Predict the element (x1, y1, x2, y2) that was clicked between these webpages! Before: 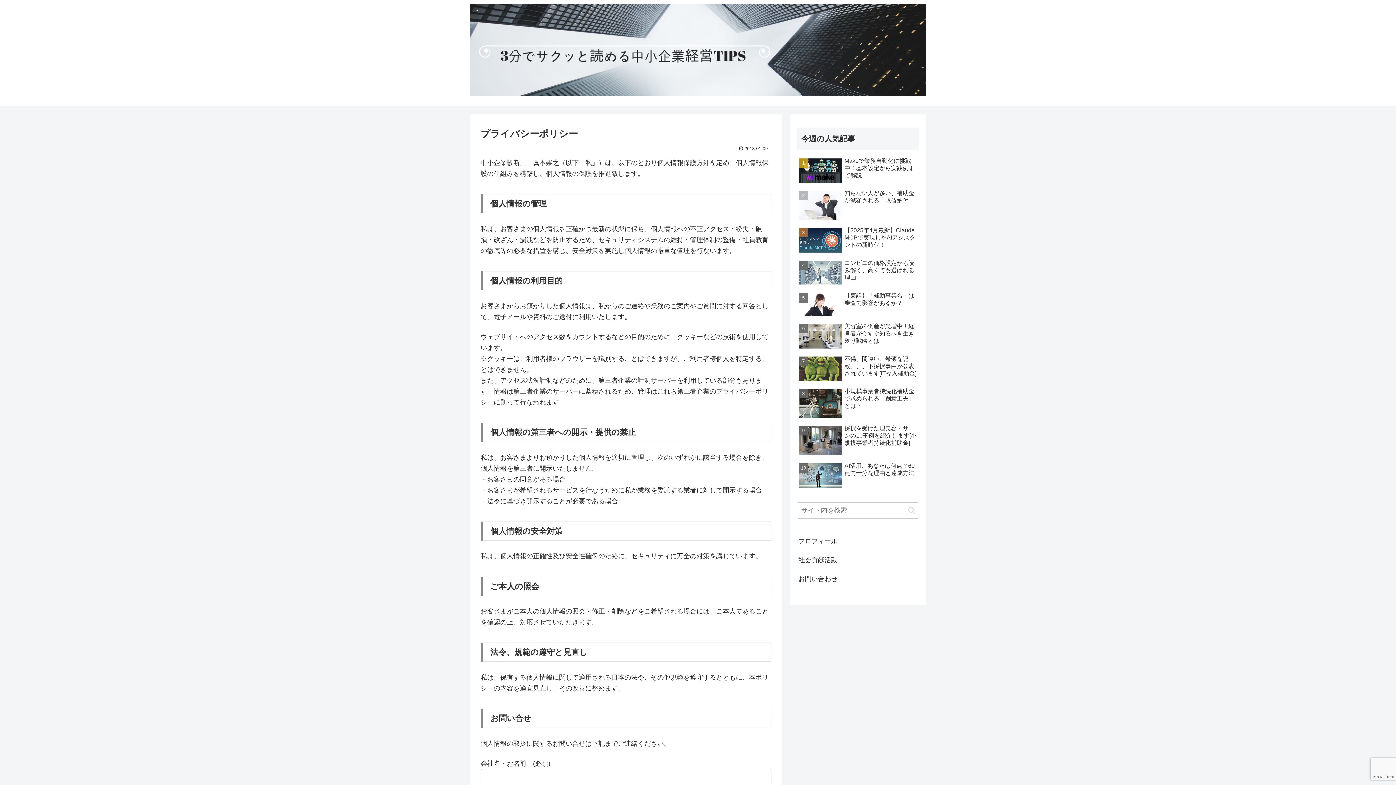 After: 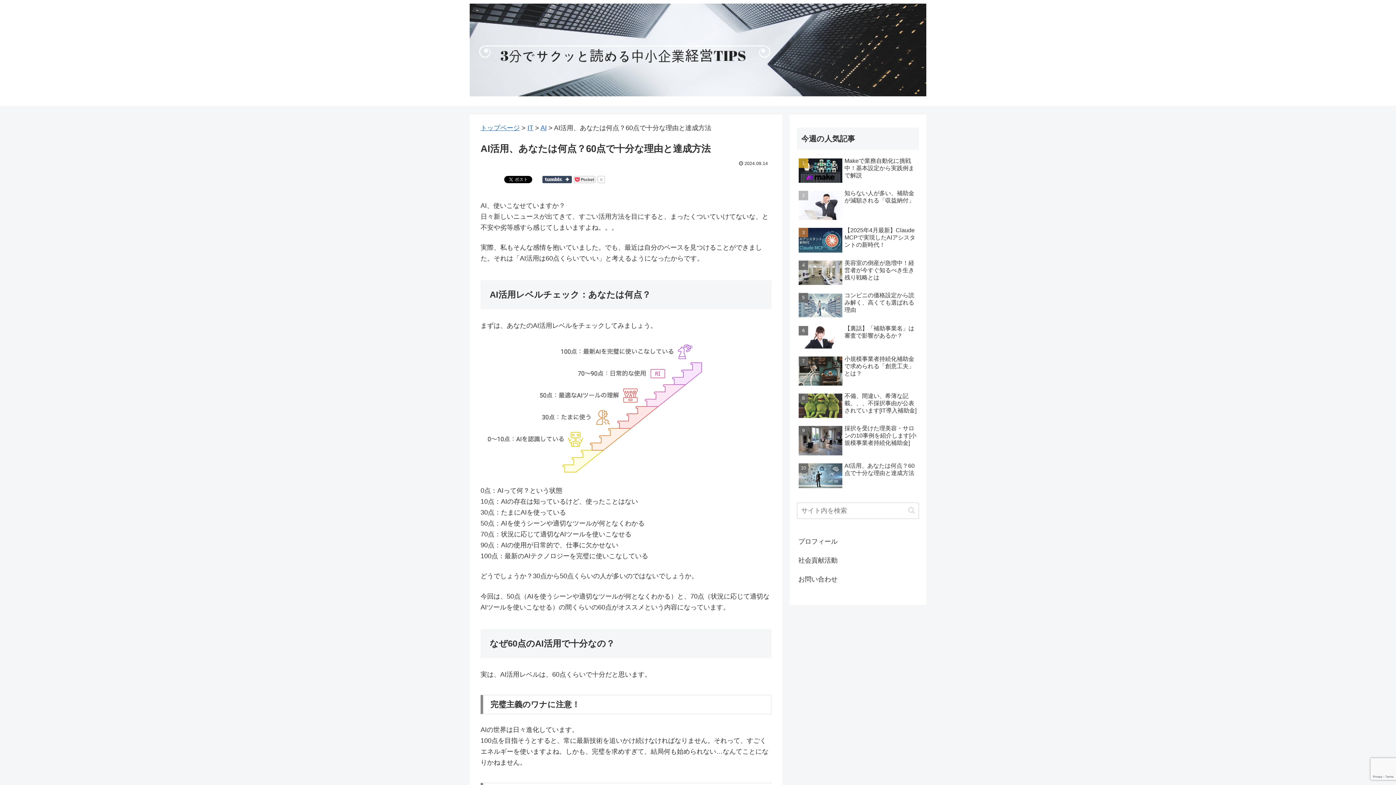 Action: bbox: (797, 460, 919, 492) label: AI活用、あなたは何点？60点で十分な理由と達成方法